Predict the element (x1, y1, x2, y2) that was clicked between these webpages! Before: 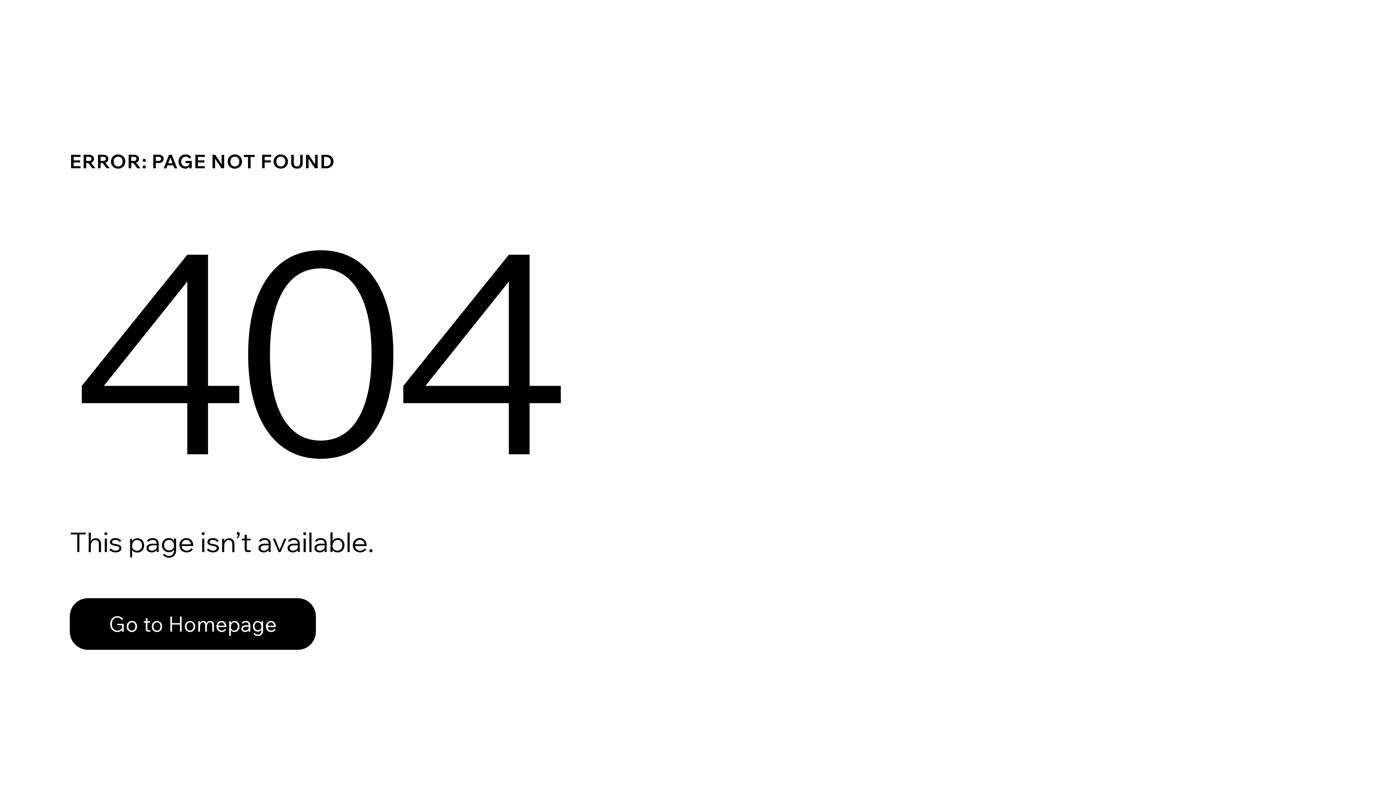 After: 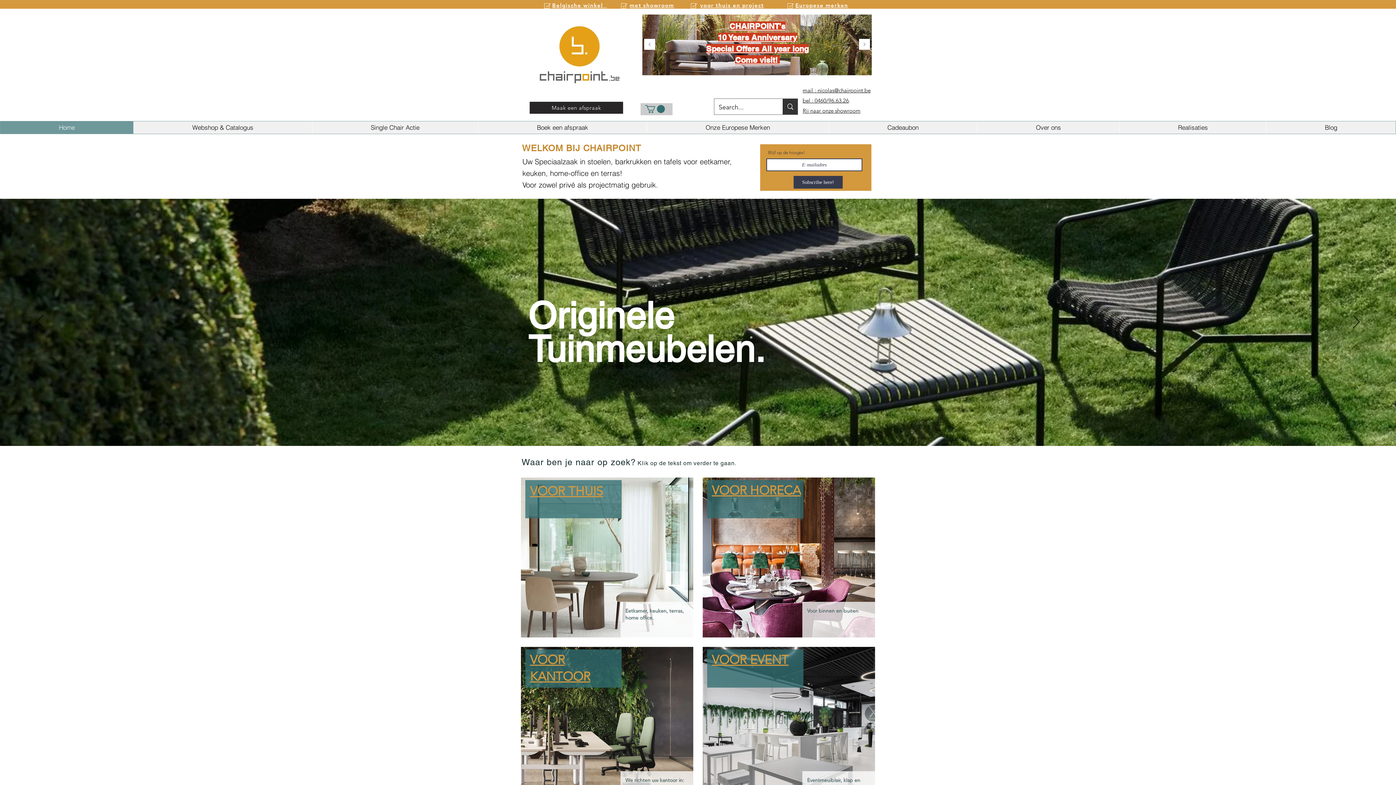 Action: bbox: (69, 598, 316, 650) label: Go to Homepage